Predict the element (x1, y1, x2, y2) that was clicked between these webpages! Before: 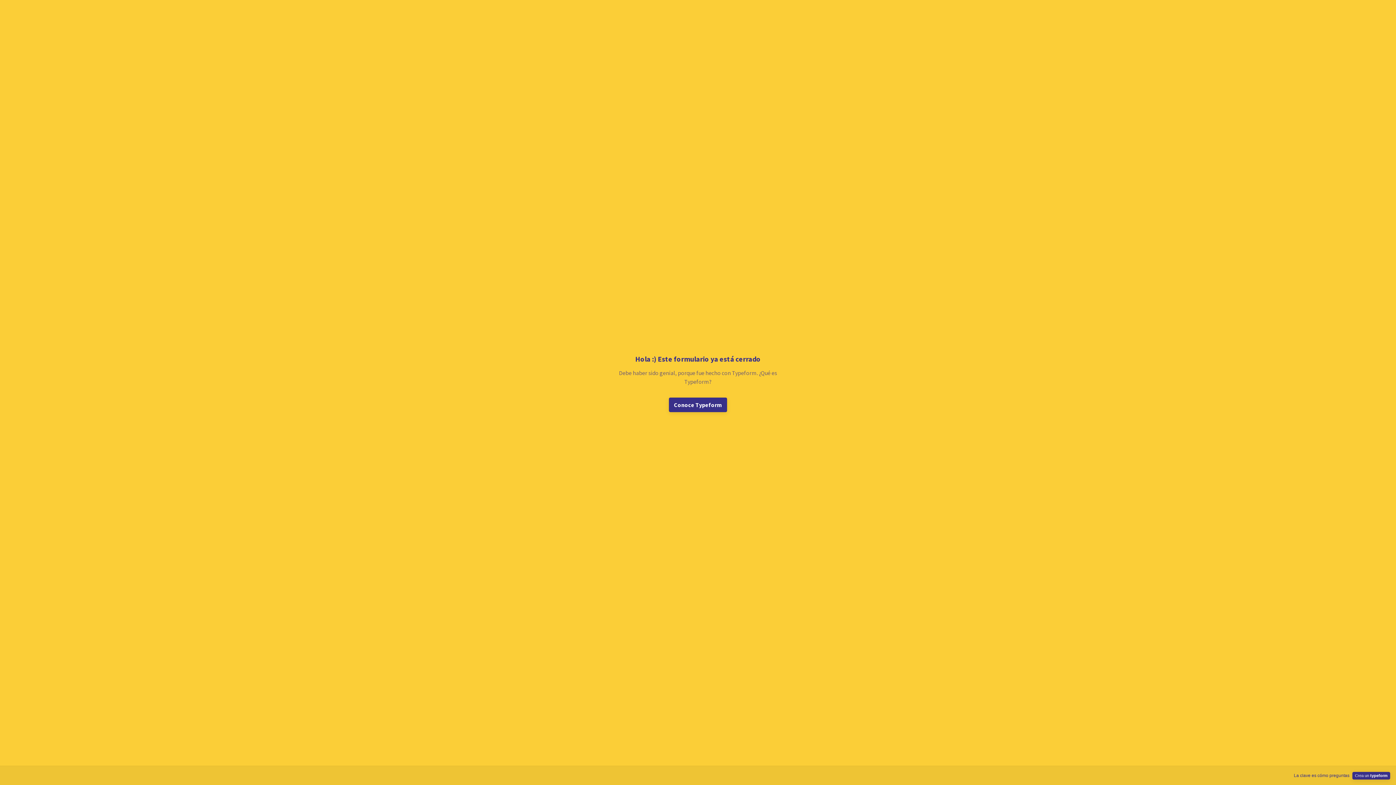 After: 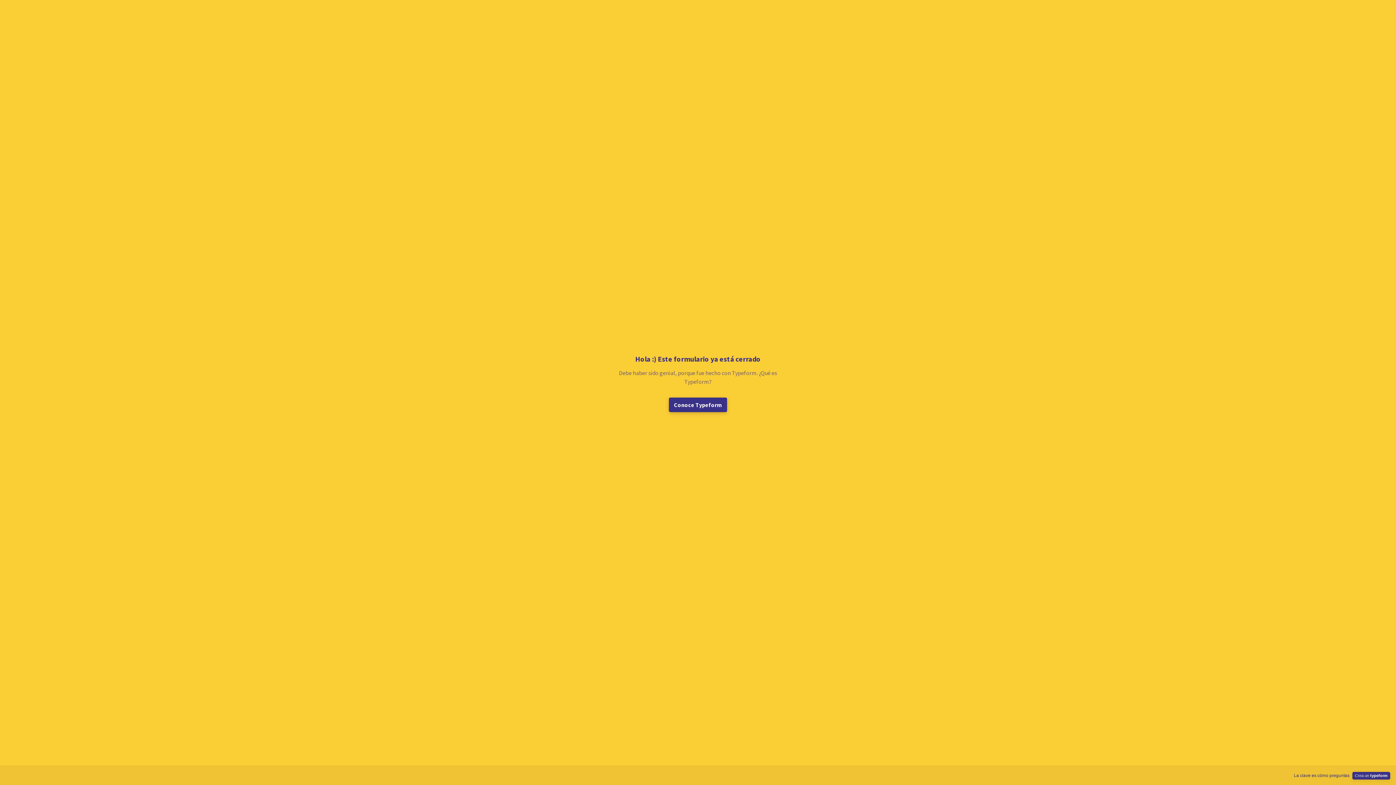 Action: label: Conoce Typeform bbox: (669, 397, 727, 412)